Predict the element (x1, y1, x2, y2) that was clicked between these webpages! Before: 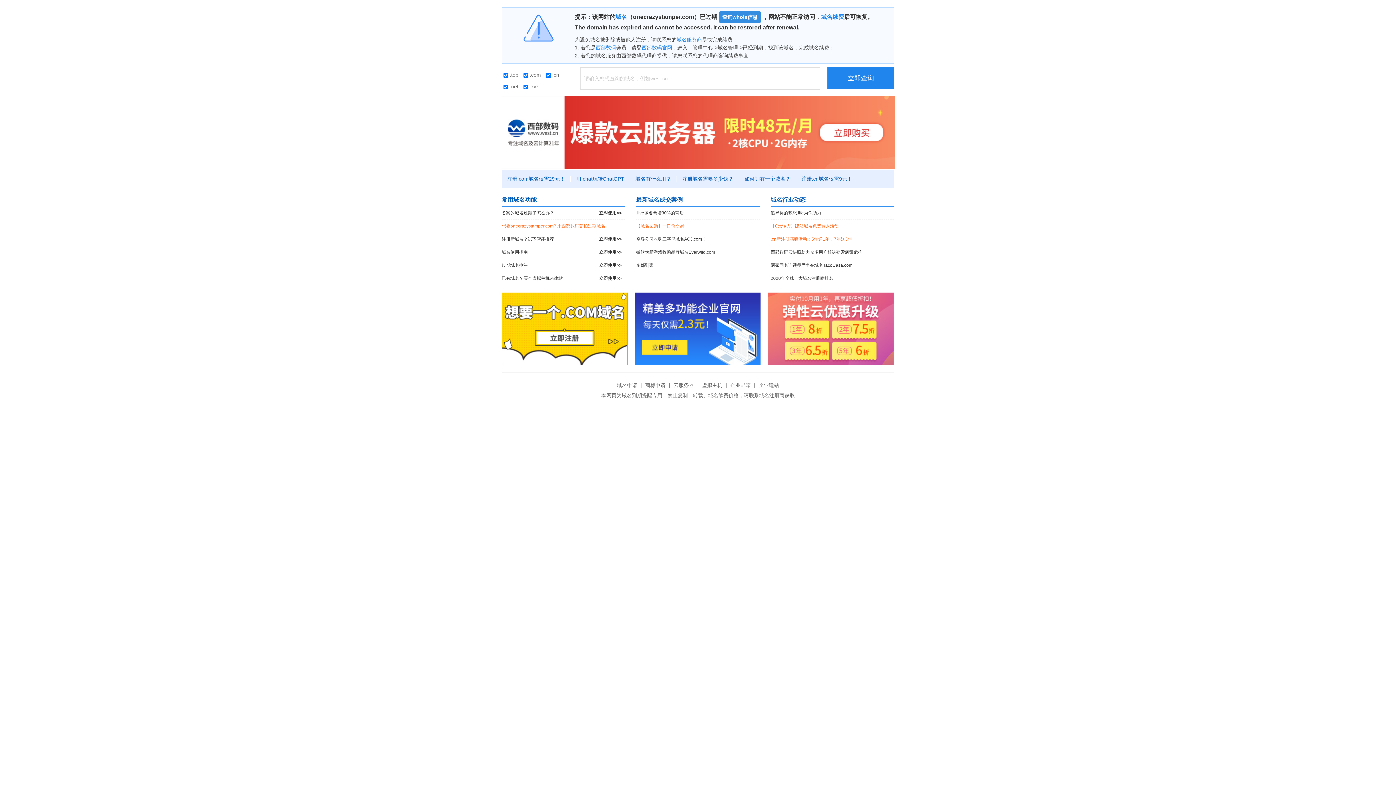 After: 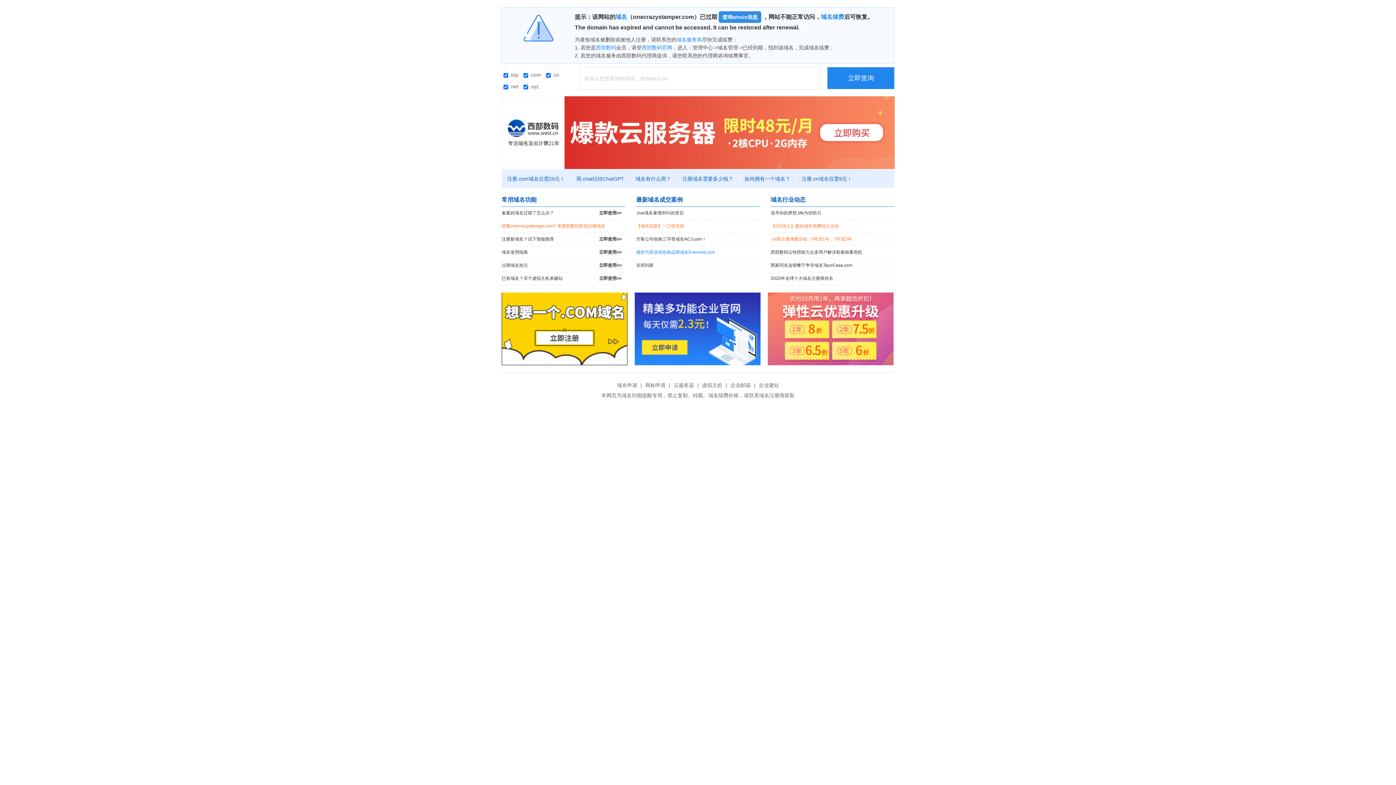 Action: label: 微软为新游戏收购品牌域名Everwild.com bbox: (636, 246, 760, 258)